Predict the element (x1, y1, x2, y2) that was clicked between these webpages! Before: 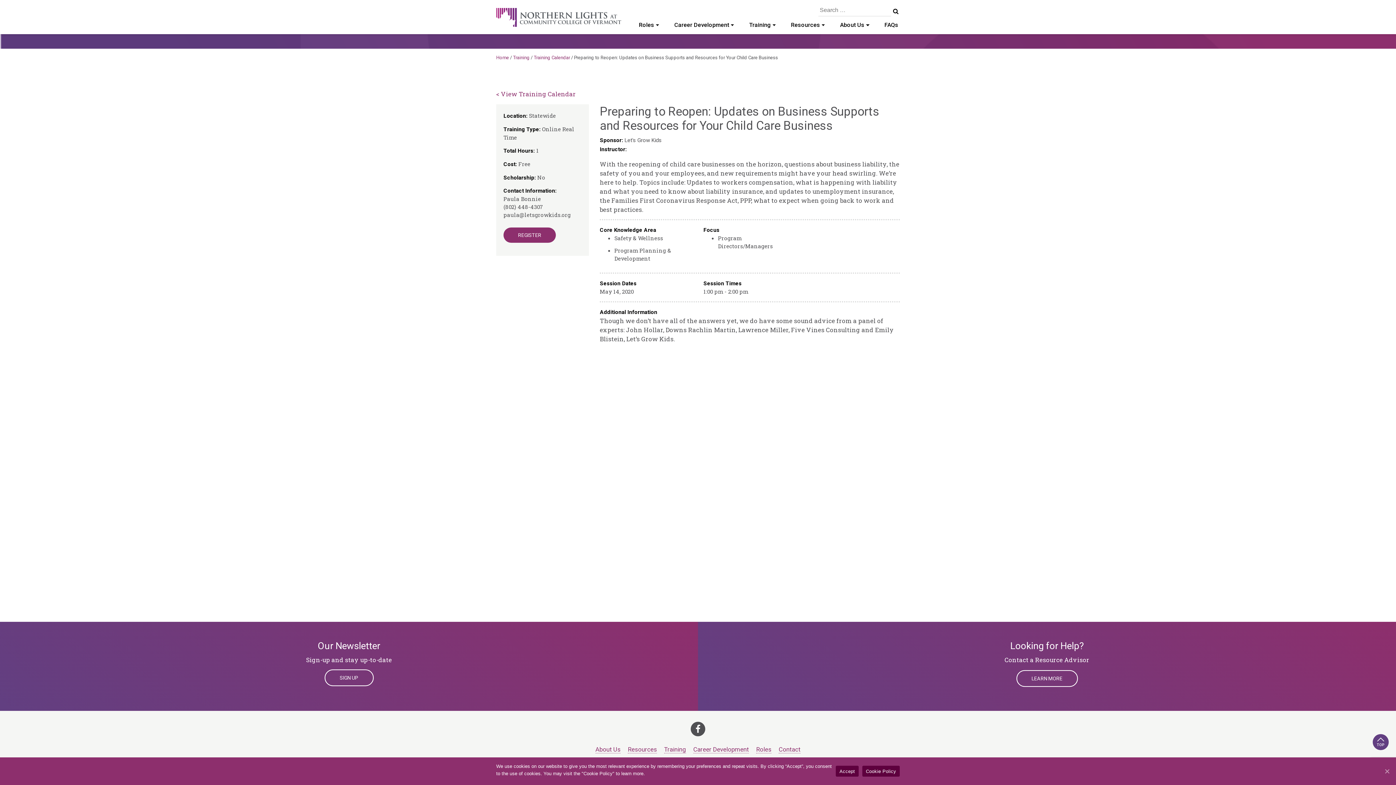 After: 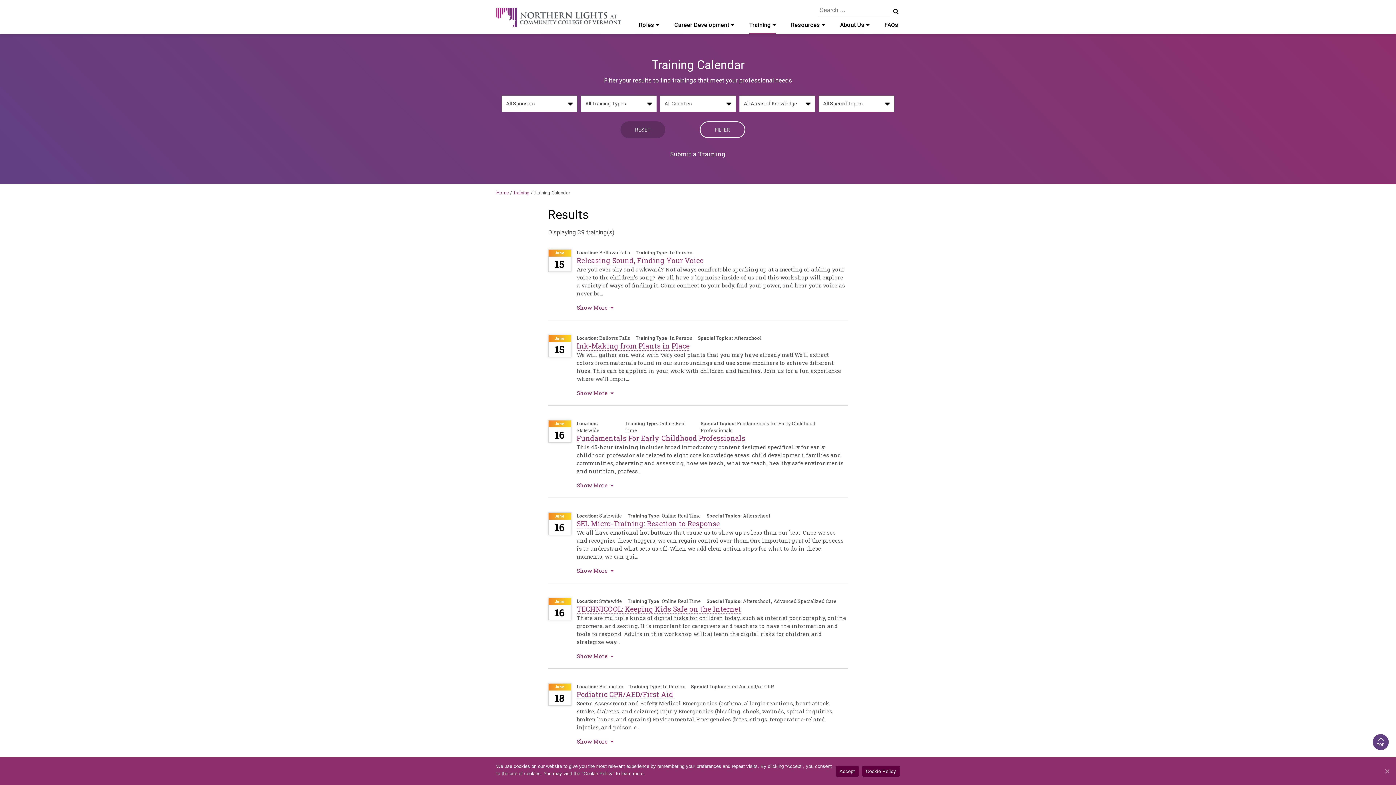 Action: label: Training Calendar bbox: (533, 54, 570, 61)